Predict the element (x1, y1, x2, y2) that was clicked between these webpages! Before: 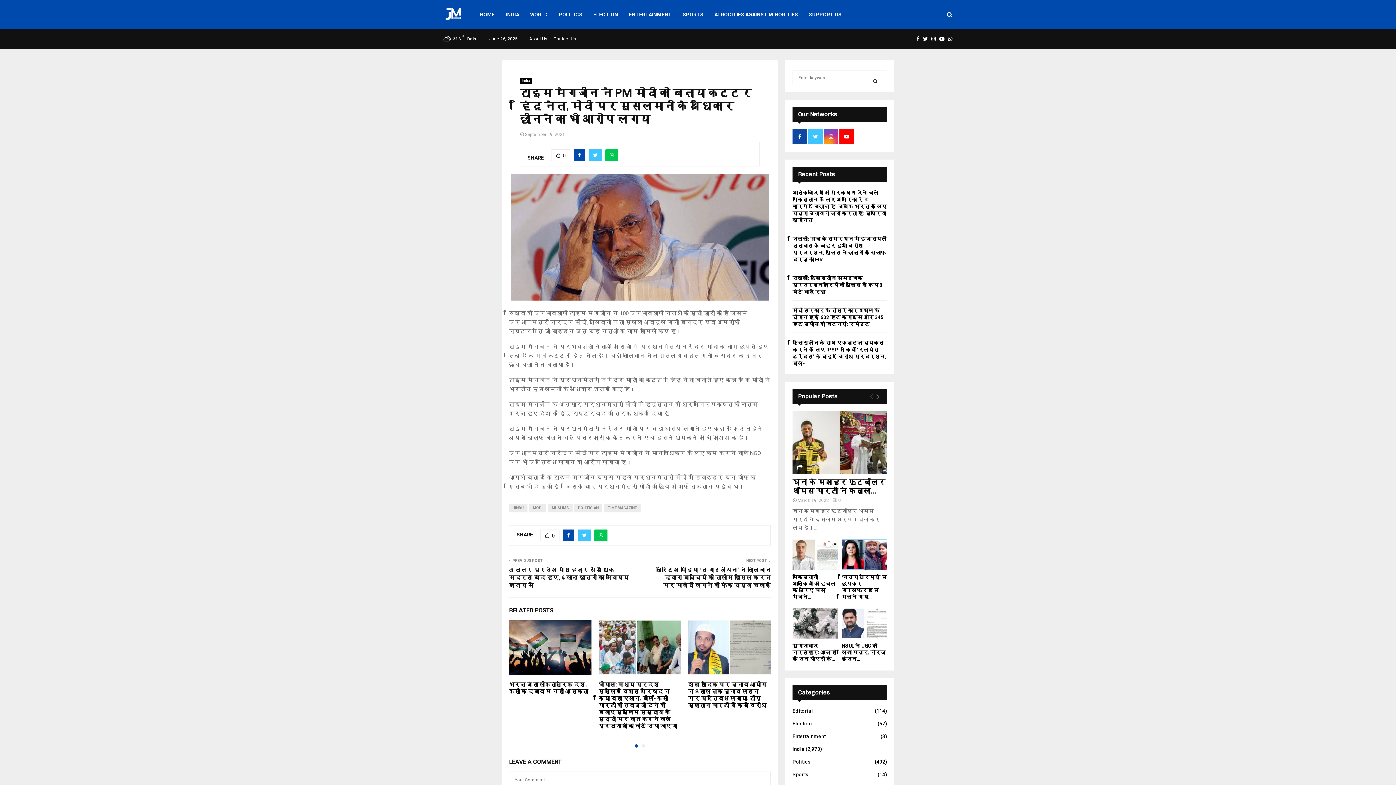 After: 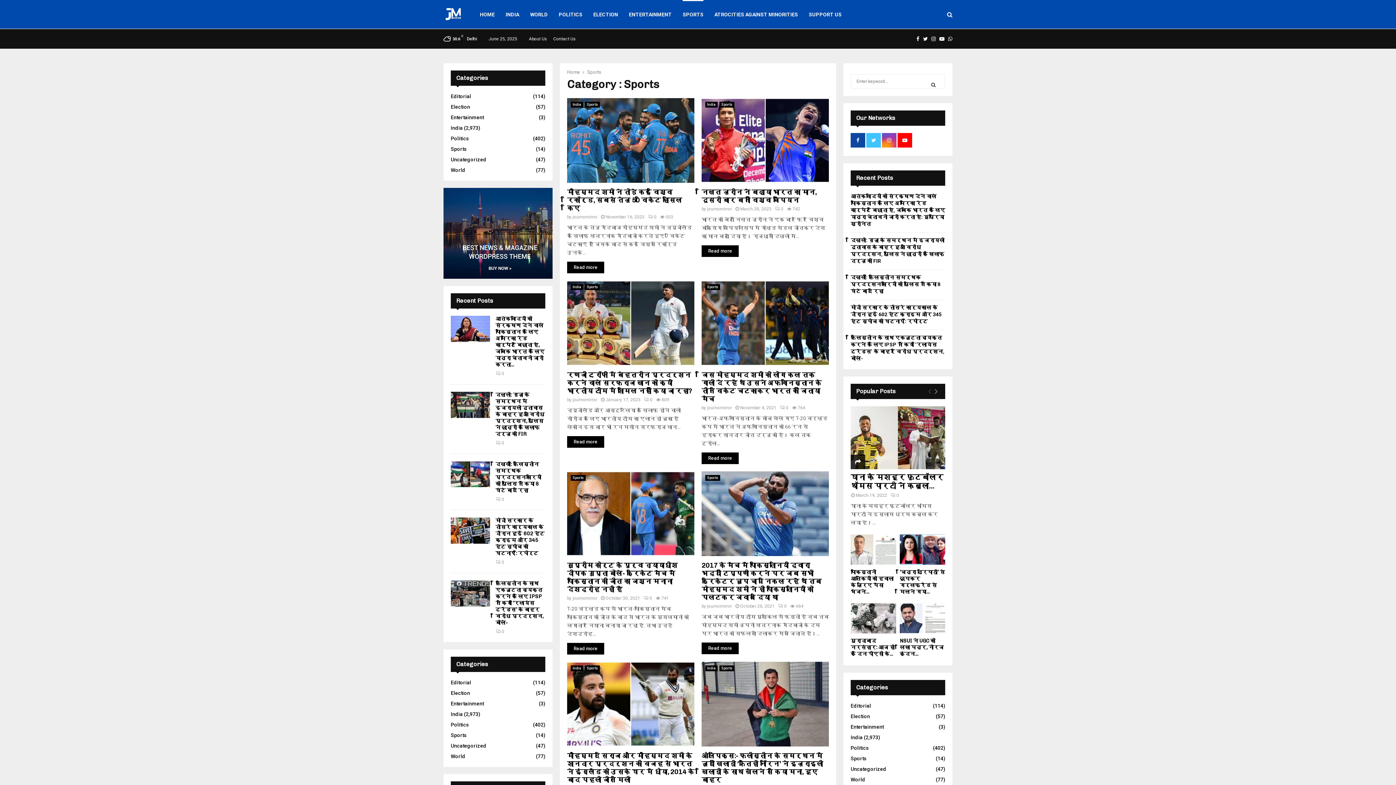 Action: label: SPORTS bbox: (682, 0, 703, 29)